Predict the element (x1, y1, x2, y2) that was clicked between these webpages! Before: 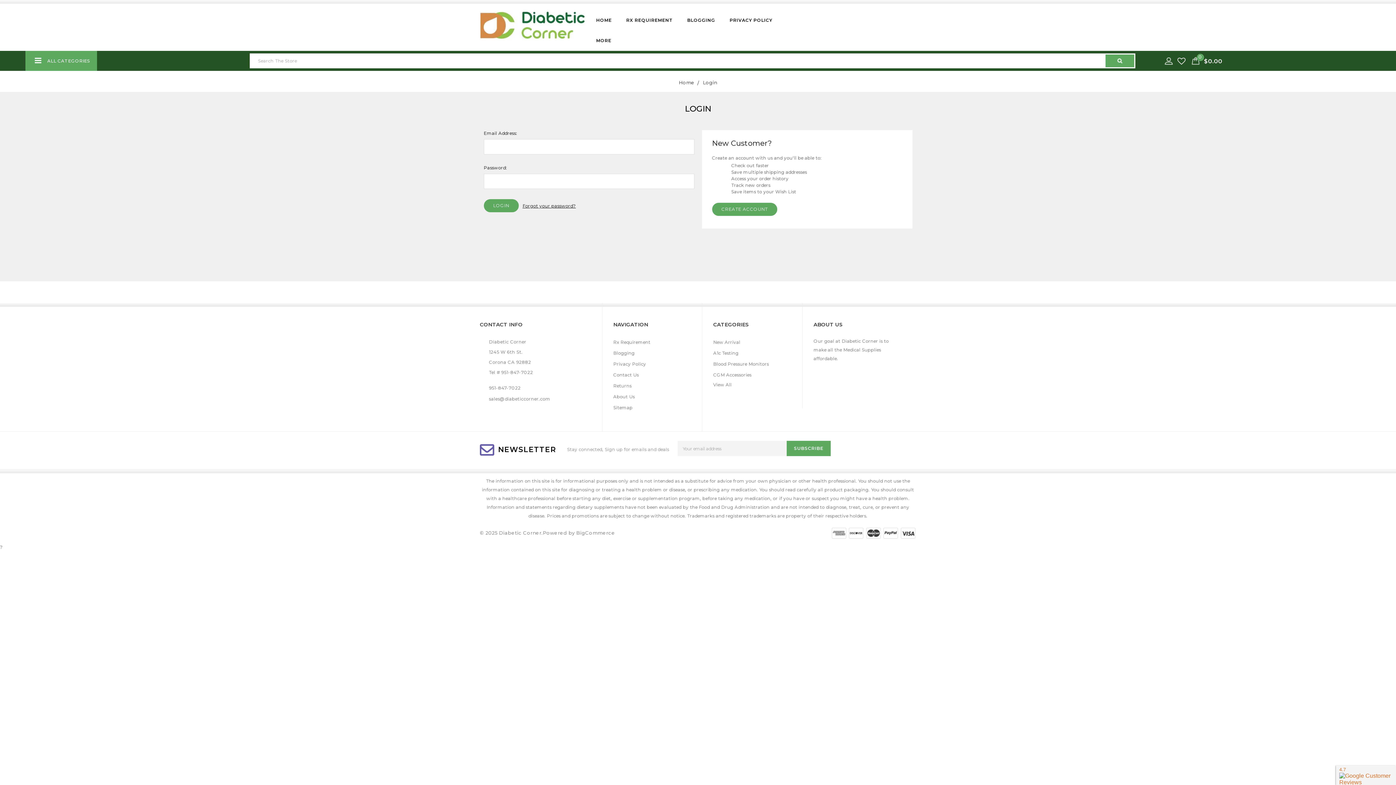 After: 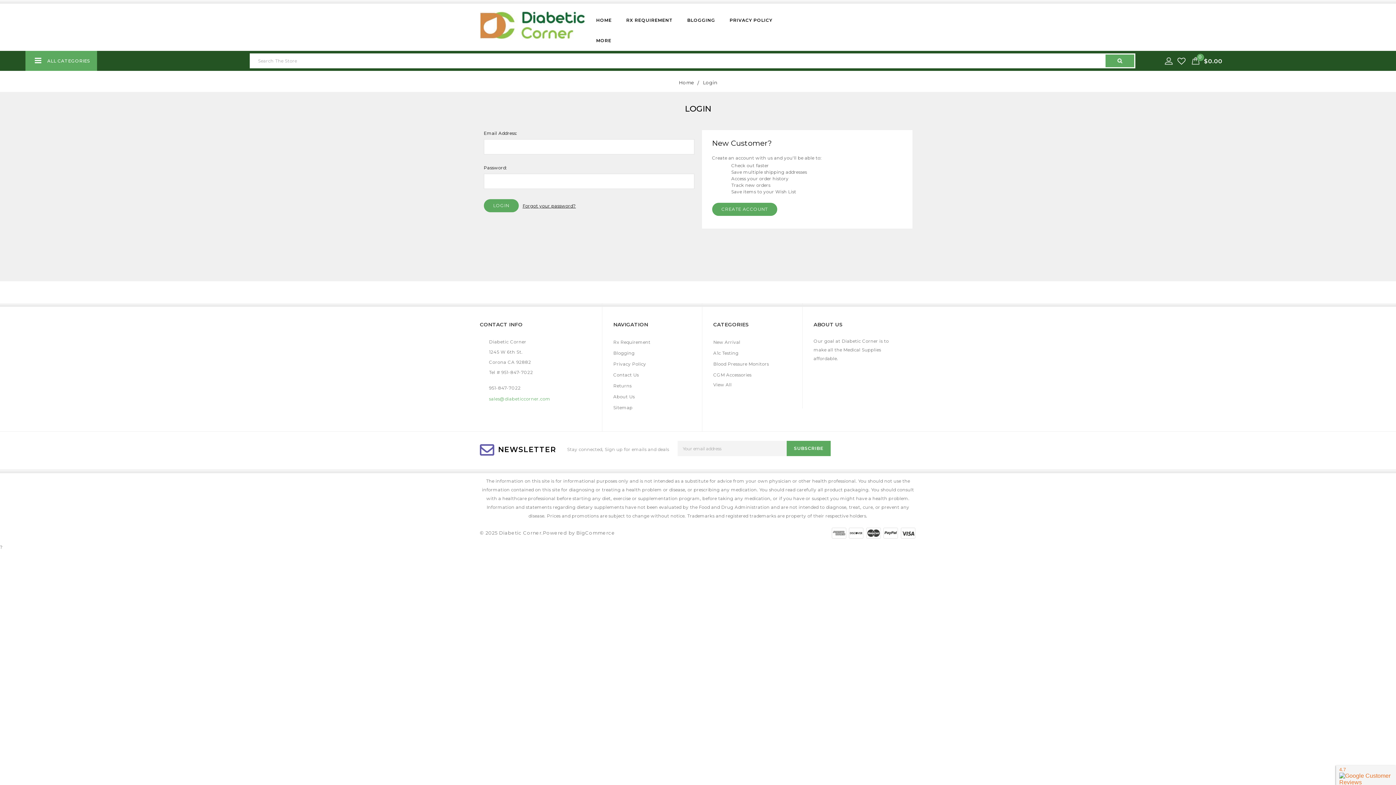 Action: label: sales@diabeticcorner.com bbox: (480, 393, 550, 405)